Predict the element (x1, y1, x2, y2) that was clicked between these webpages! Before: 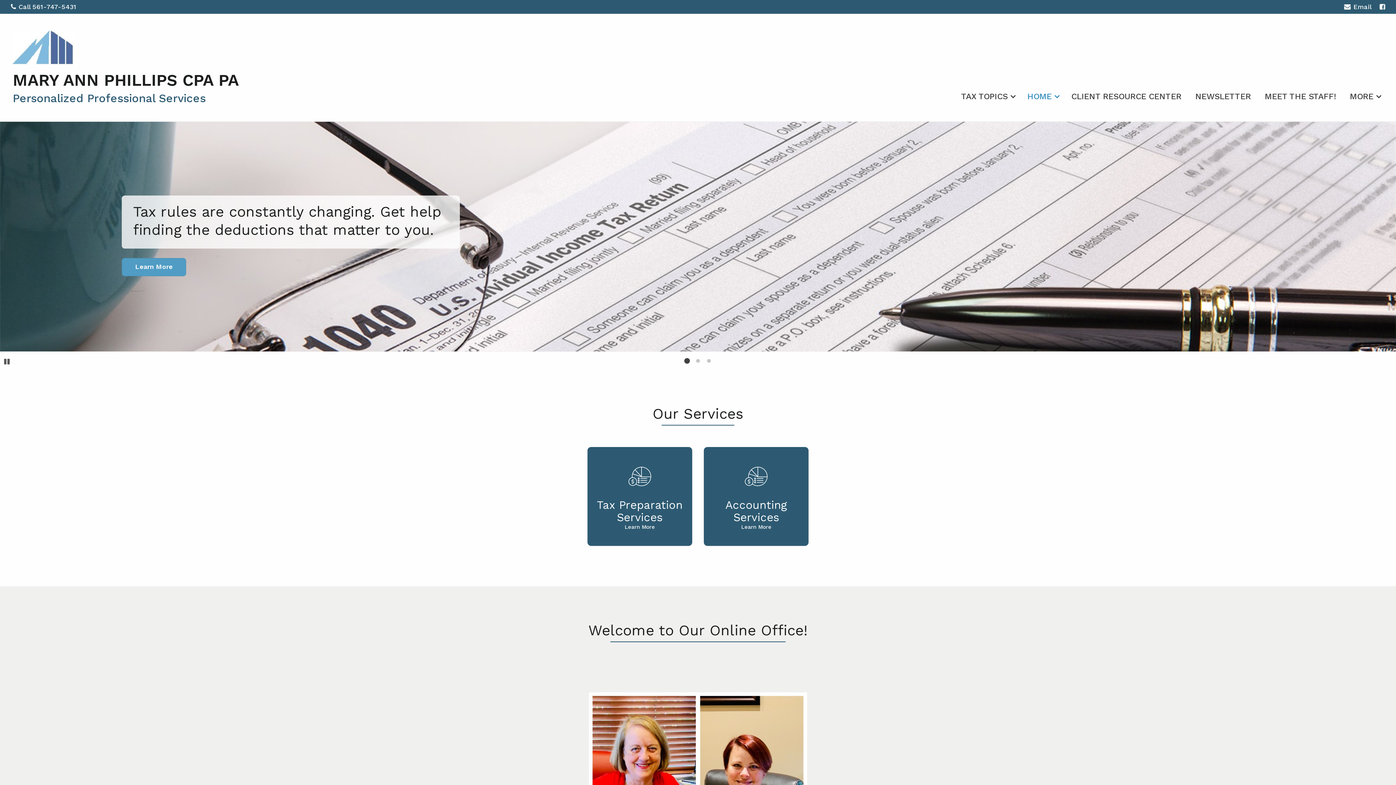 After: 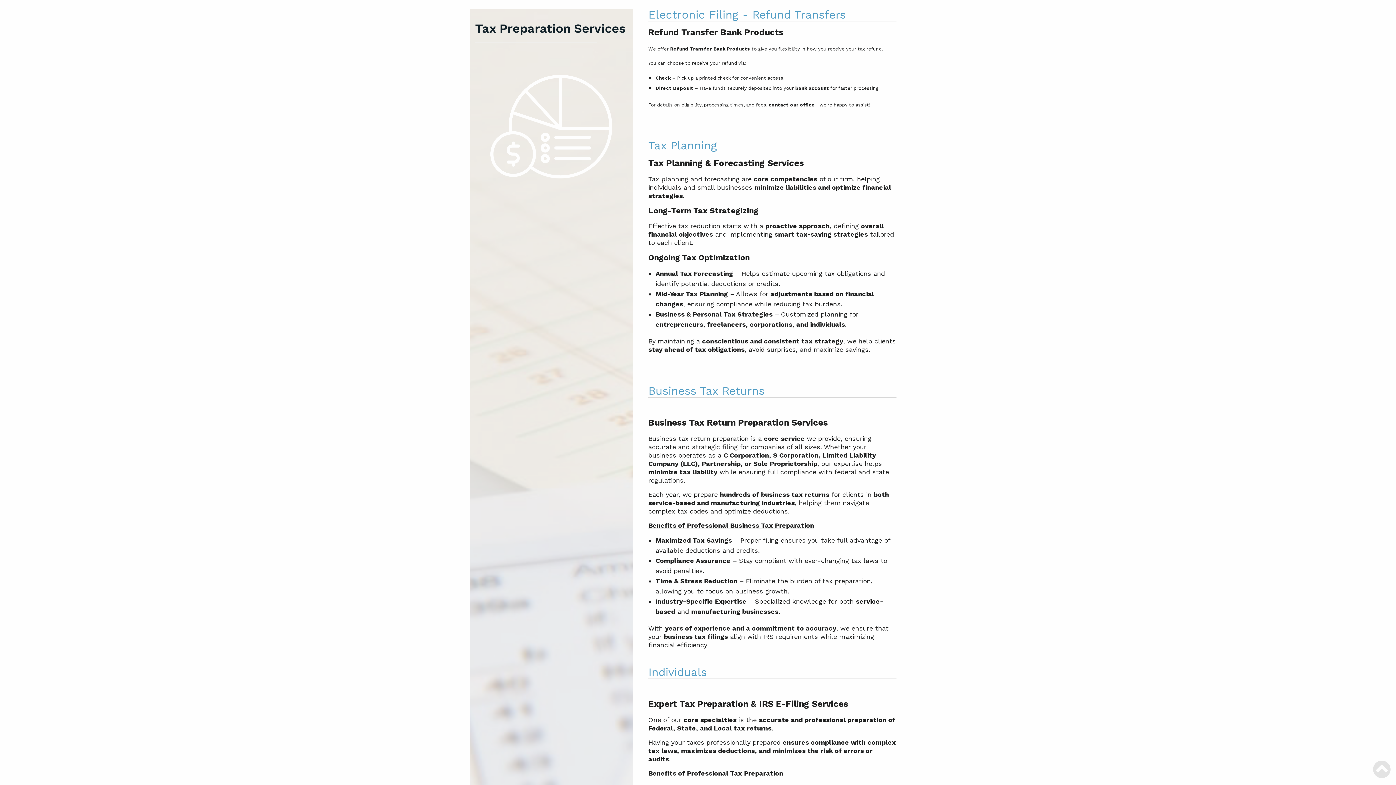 Action: label: Tax Preparation Services

Learn More bbox: (587, 447, 692, 546)